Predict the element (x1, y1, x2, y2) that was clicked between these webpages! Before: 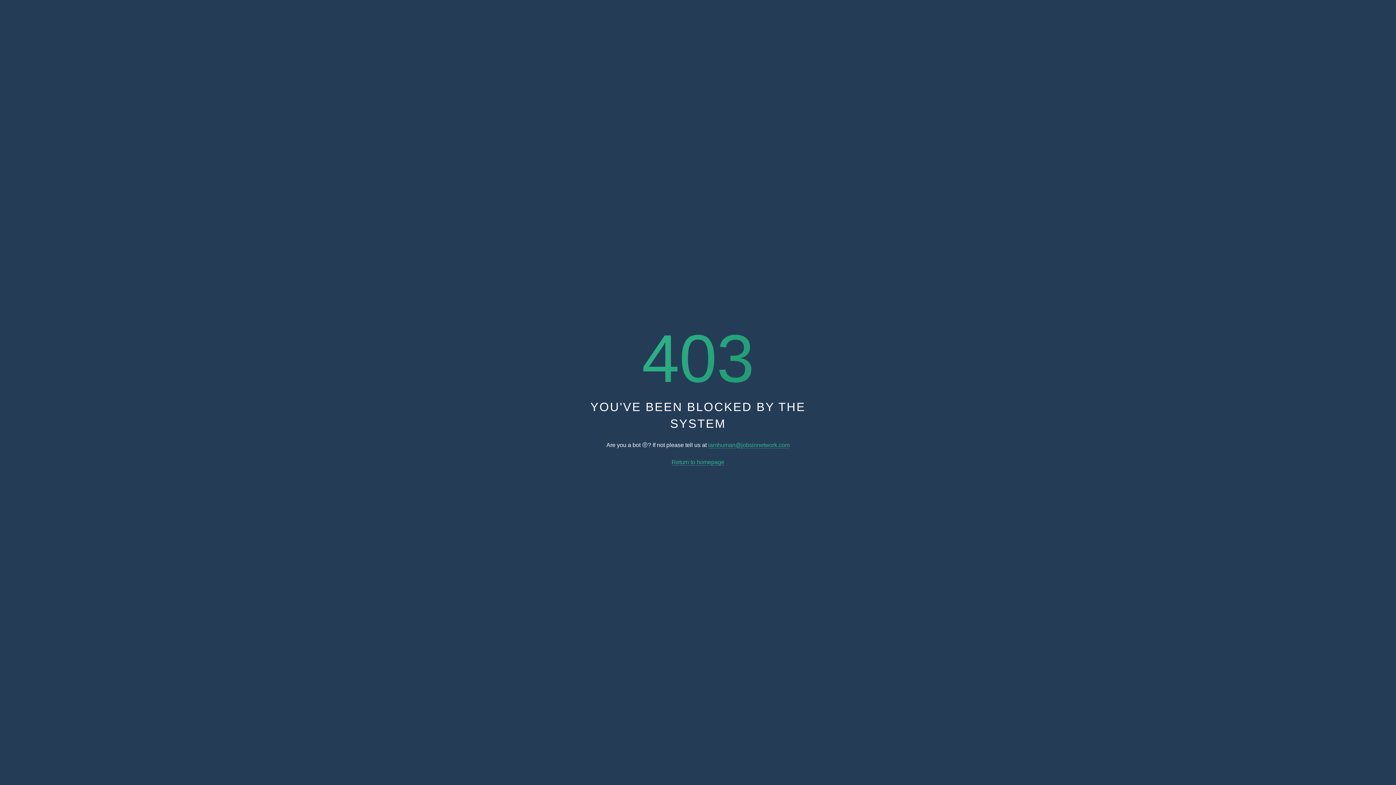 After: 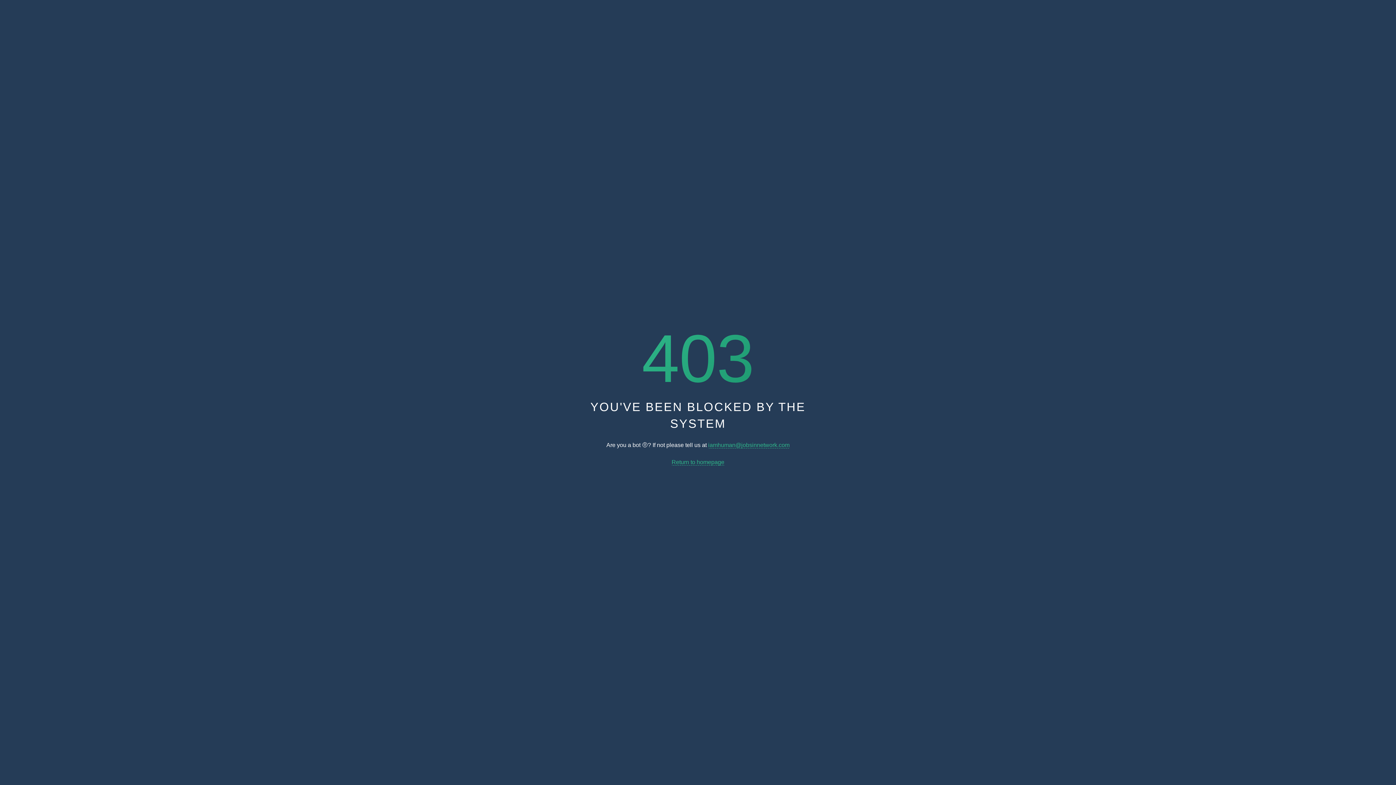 Action: bbox: (708, 442, 789, 448) label: iamhuman@jobsinnetwork.com